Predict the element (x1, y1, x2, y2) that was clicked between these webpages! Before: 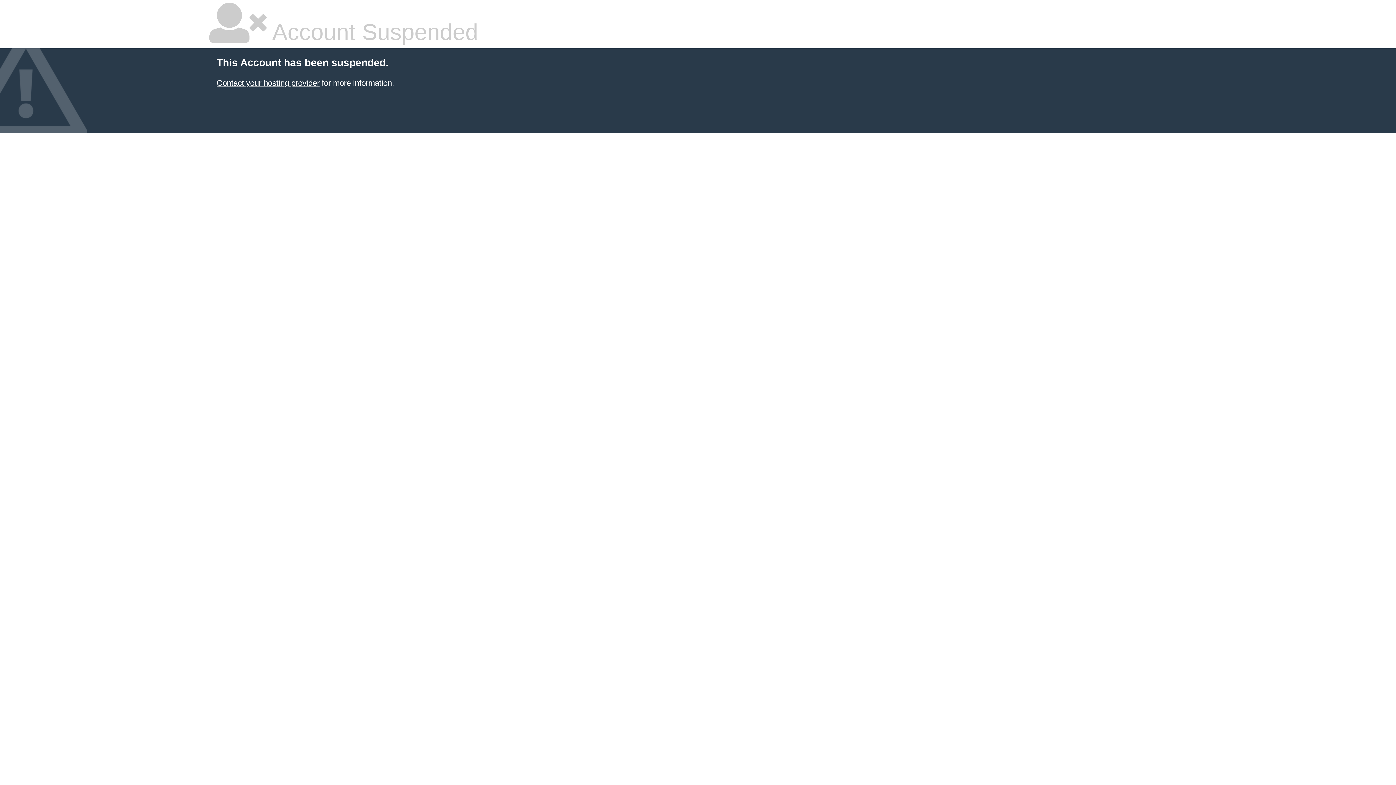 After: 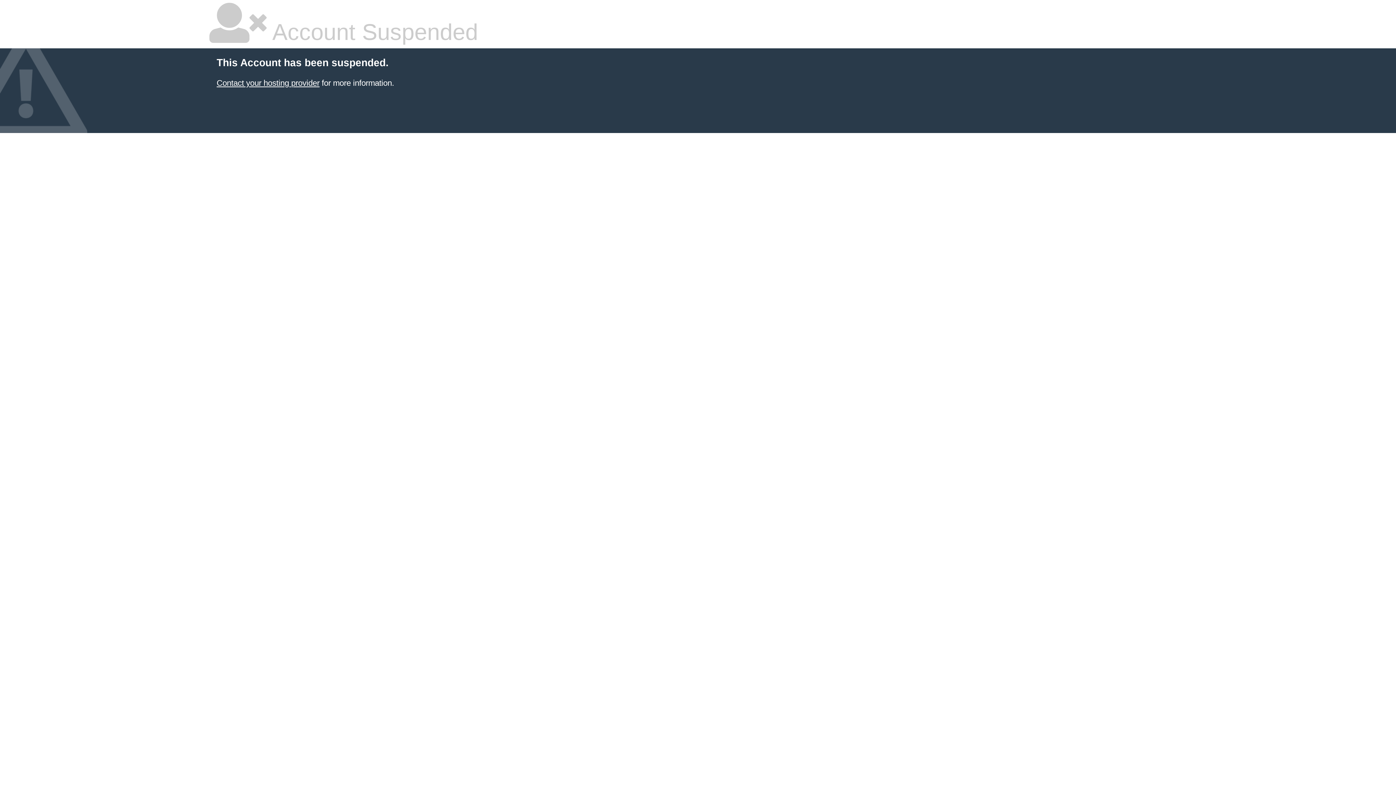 Action: label: Contact your hosting provider bbox: (216, 78, 319, 87)